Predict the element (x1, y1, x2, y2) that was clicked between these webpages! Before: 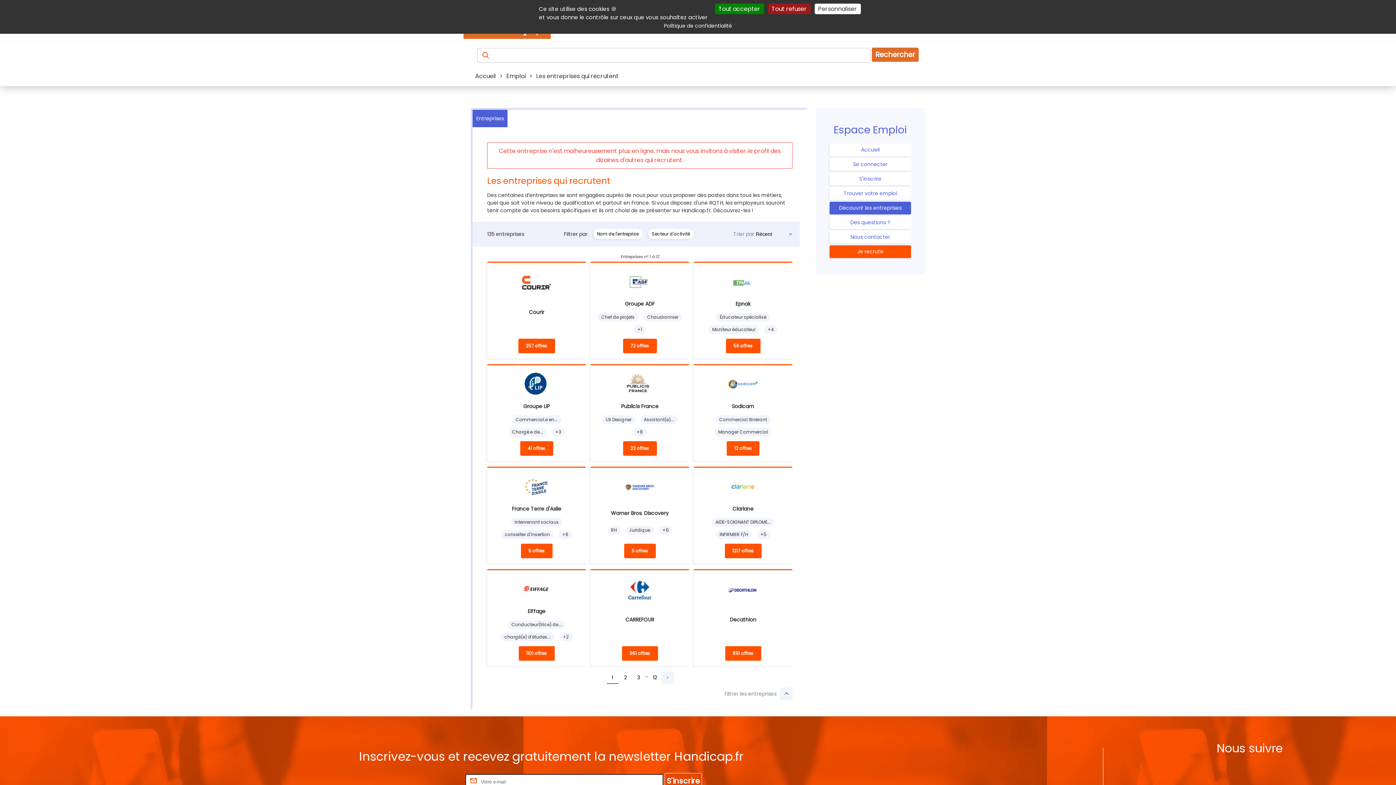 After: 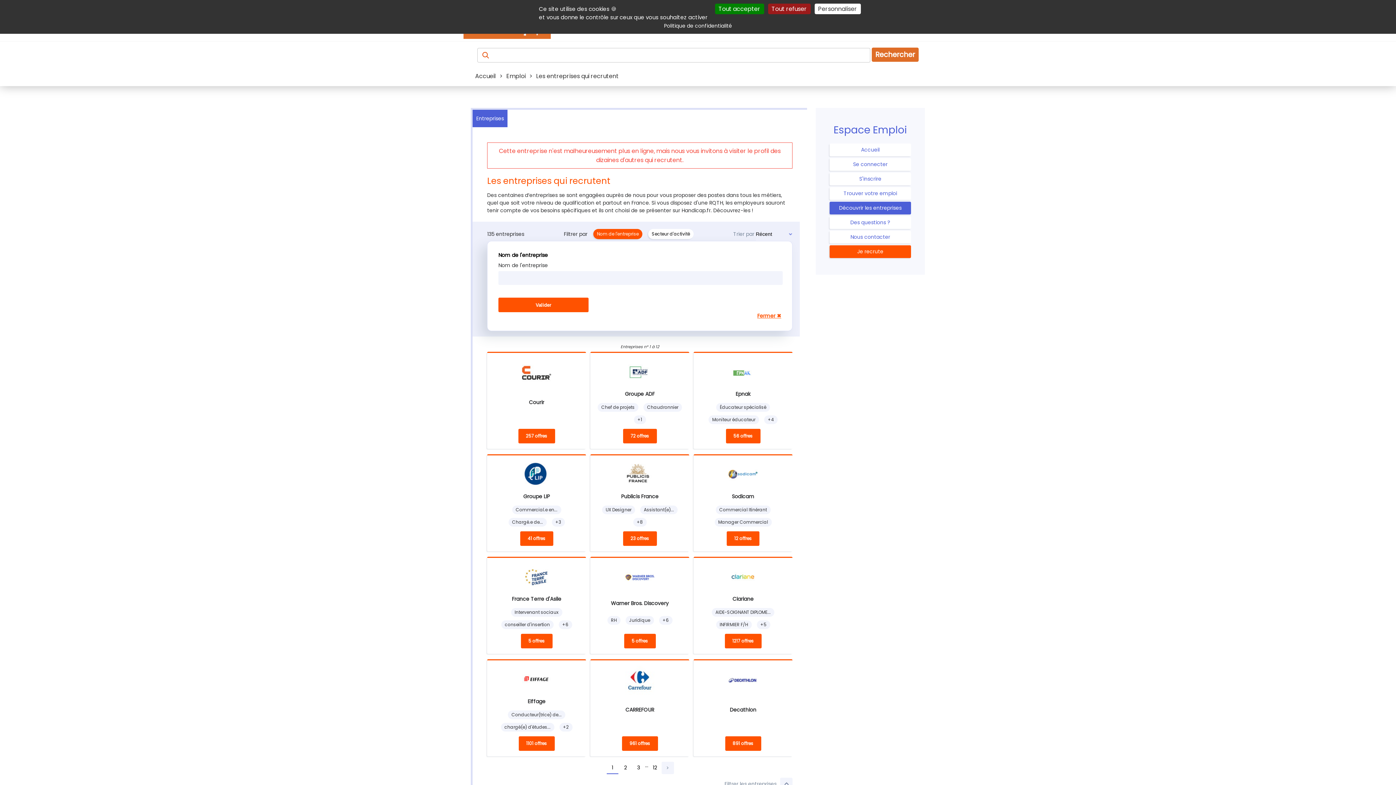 Action: label: Nom de l'entreprise bbox: (597, 230, 638, 237)